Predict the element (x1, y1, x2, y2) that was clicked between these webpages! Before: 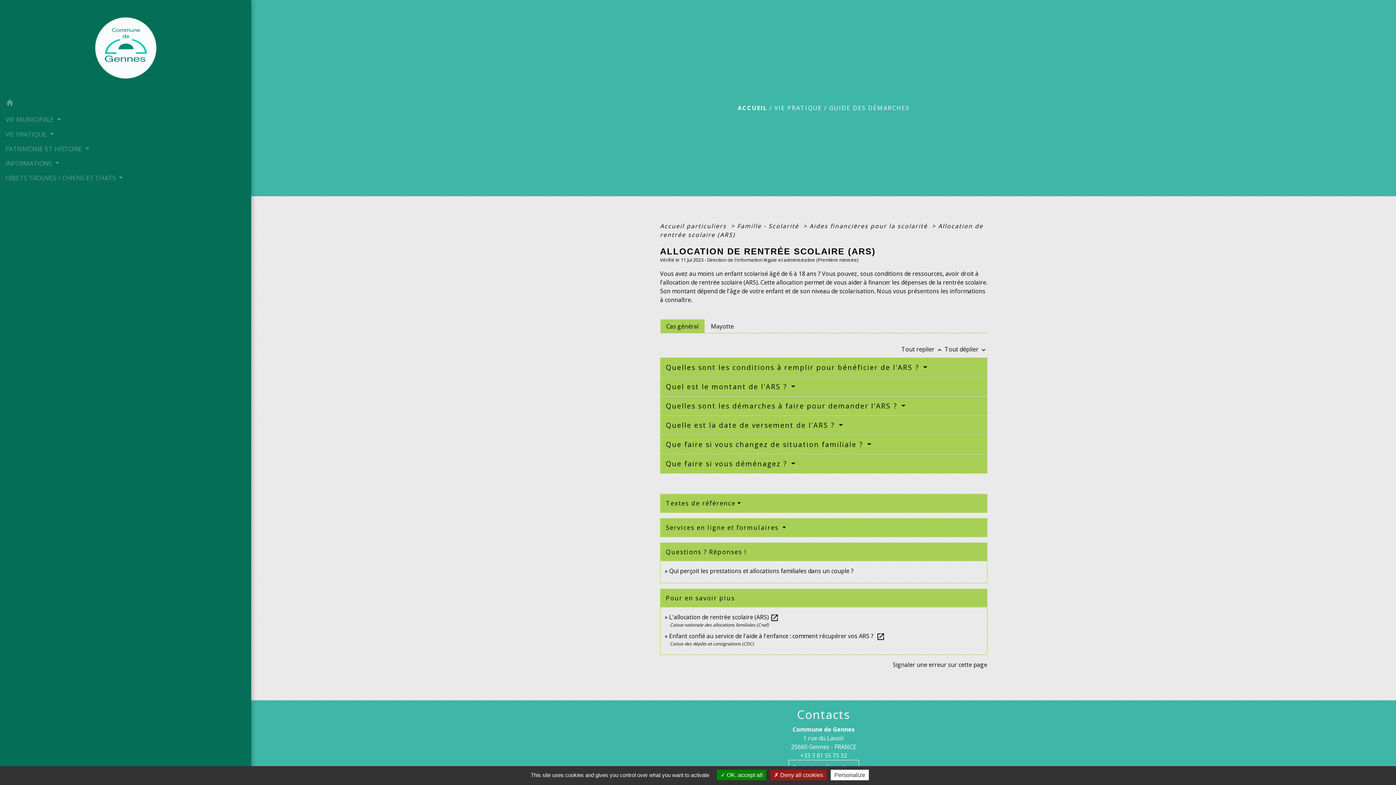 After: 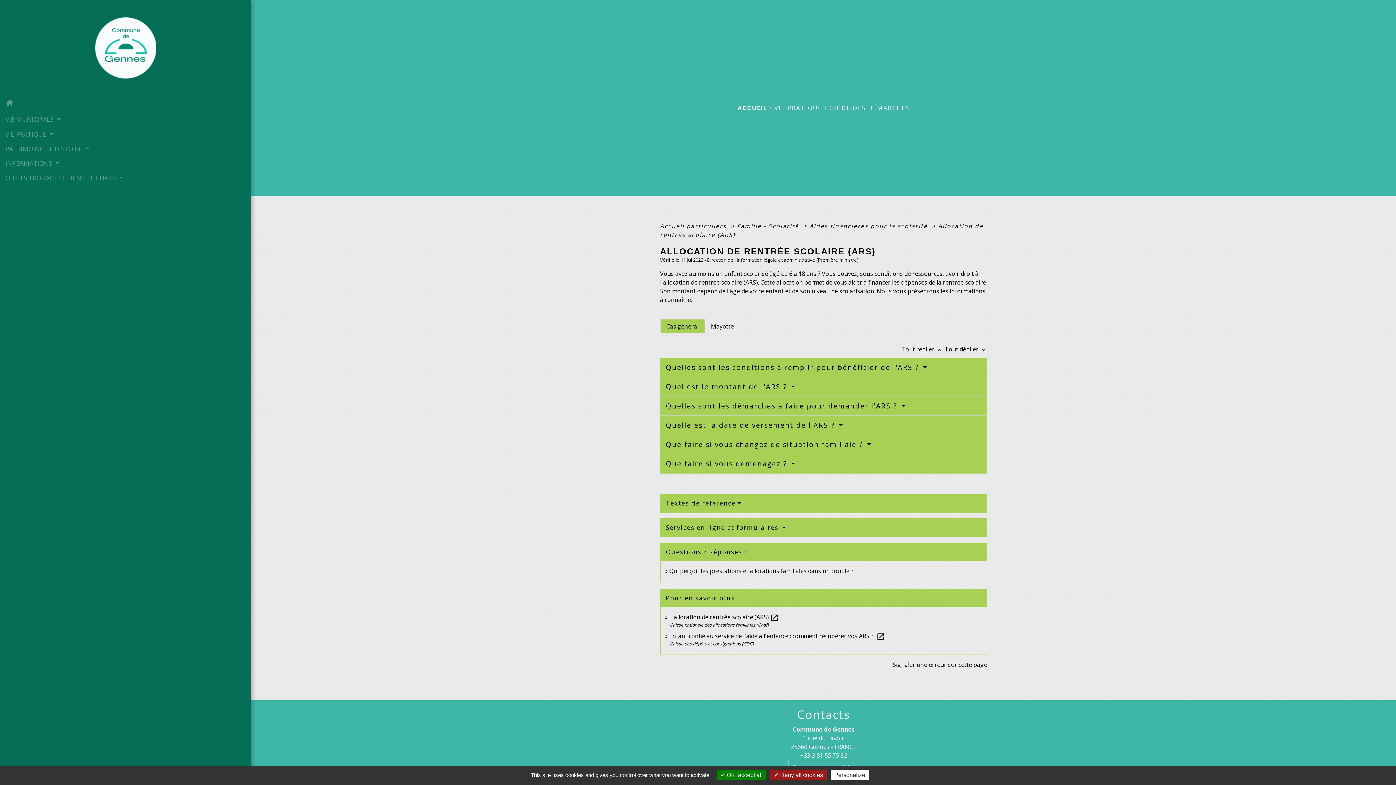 Action: bbox: (901, 345, 944, 353) label: Tout replier keyboard_arrow_up 